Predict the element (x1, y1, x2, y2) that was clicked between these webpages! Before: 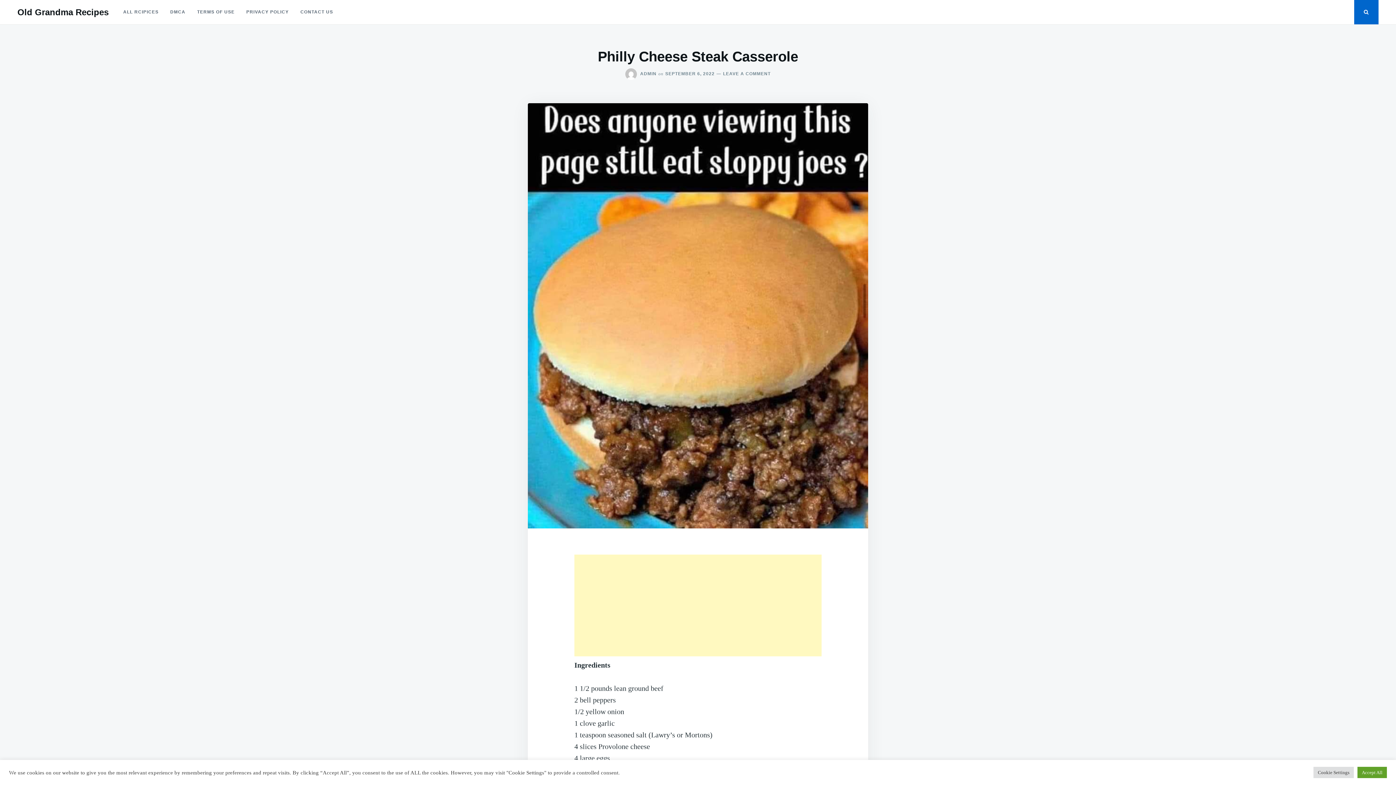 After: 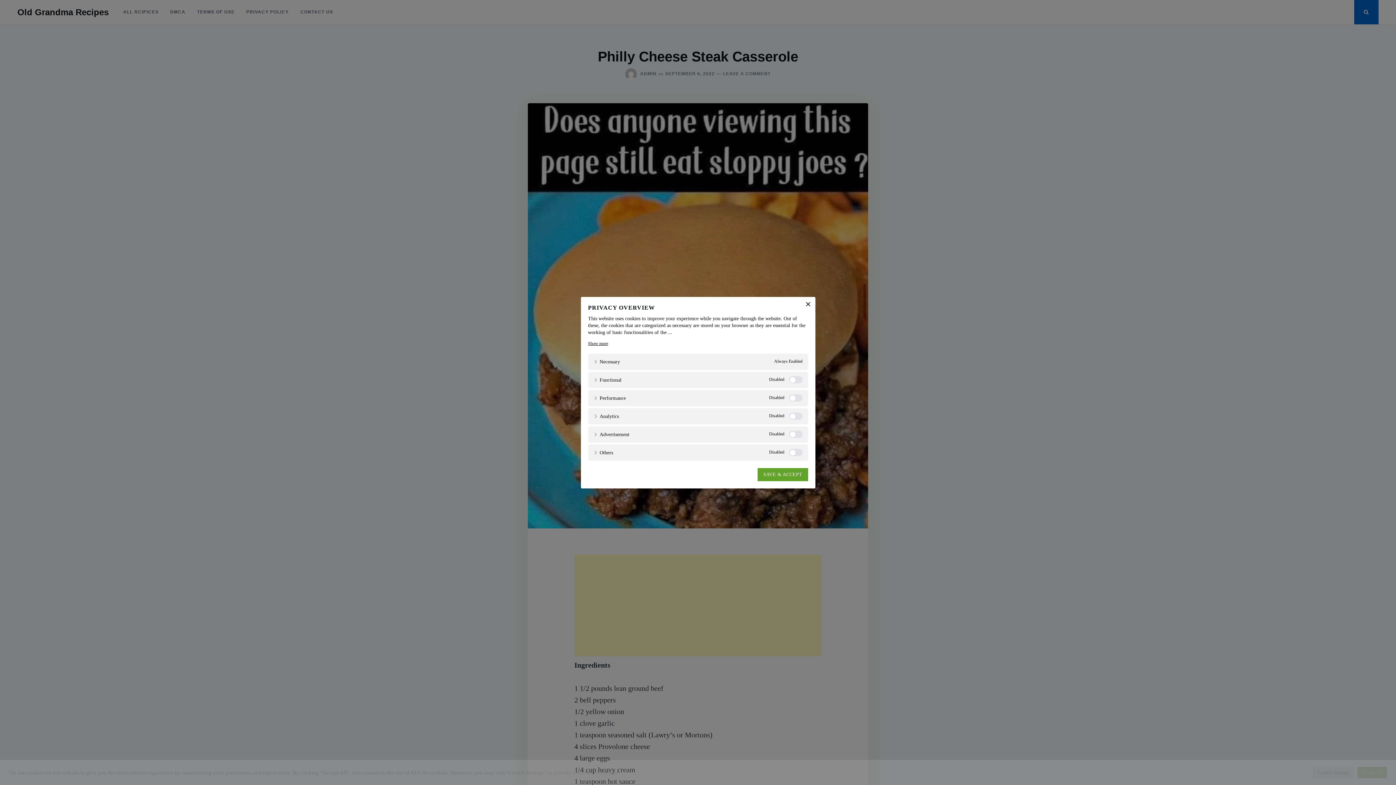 Action: bbox: (1313, 767, 1354, 778) label: Cookie Settings